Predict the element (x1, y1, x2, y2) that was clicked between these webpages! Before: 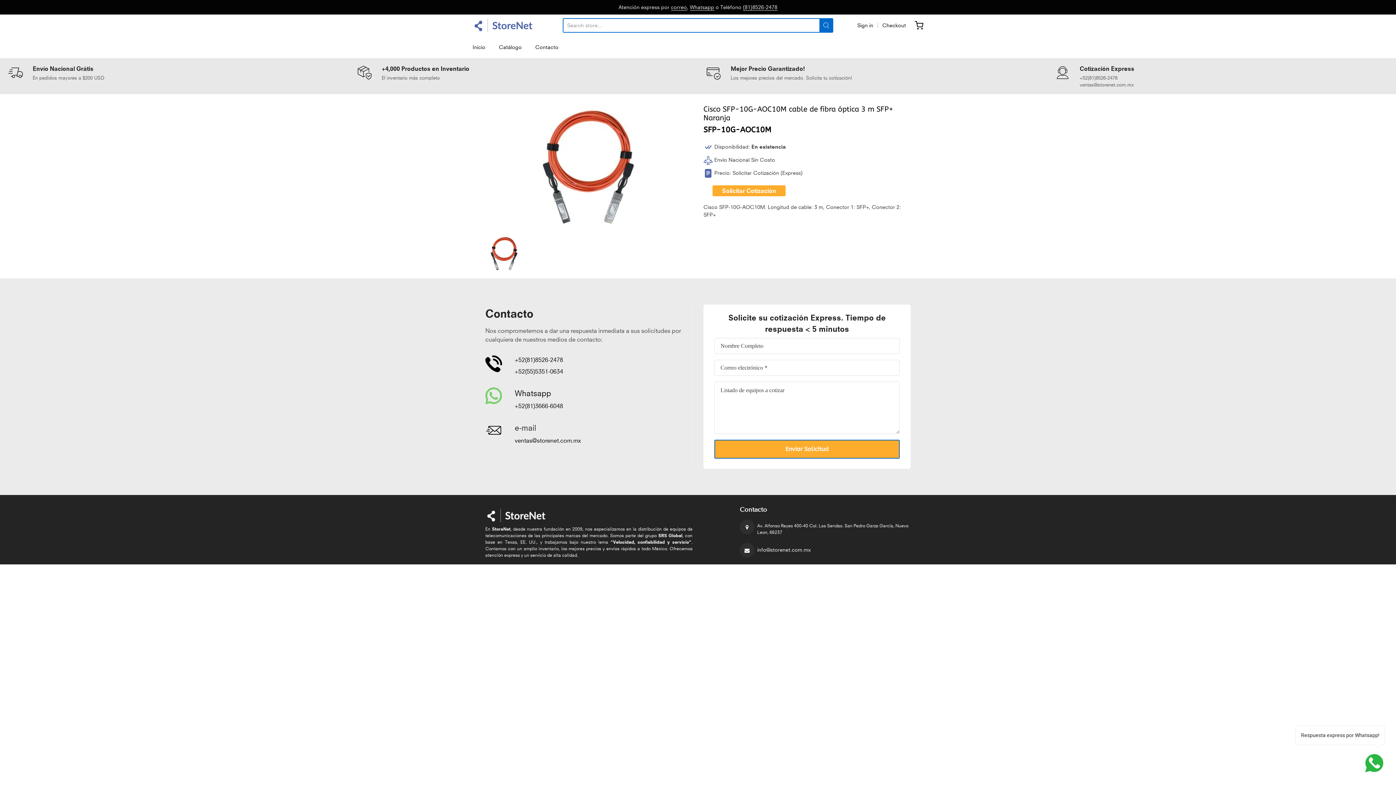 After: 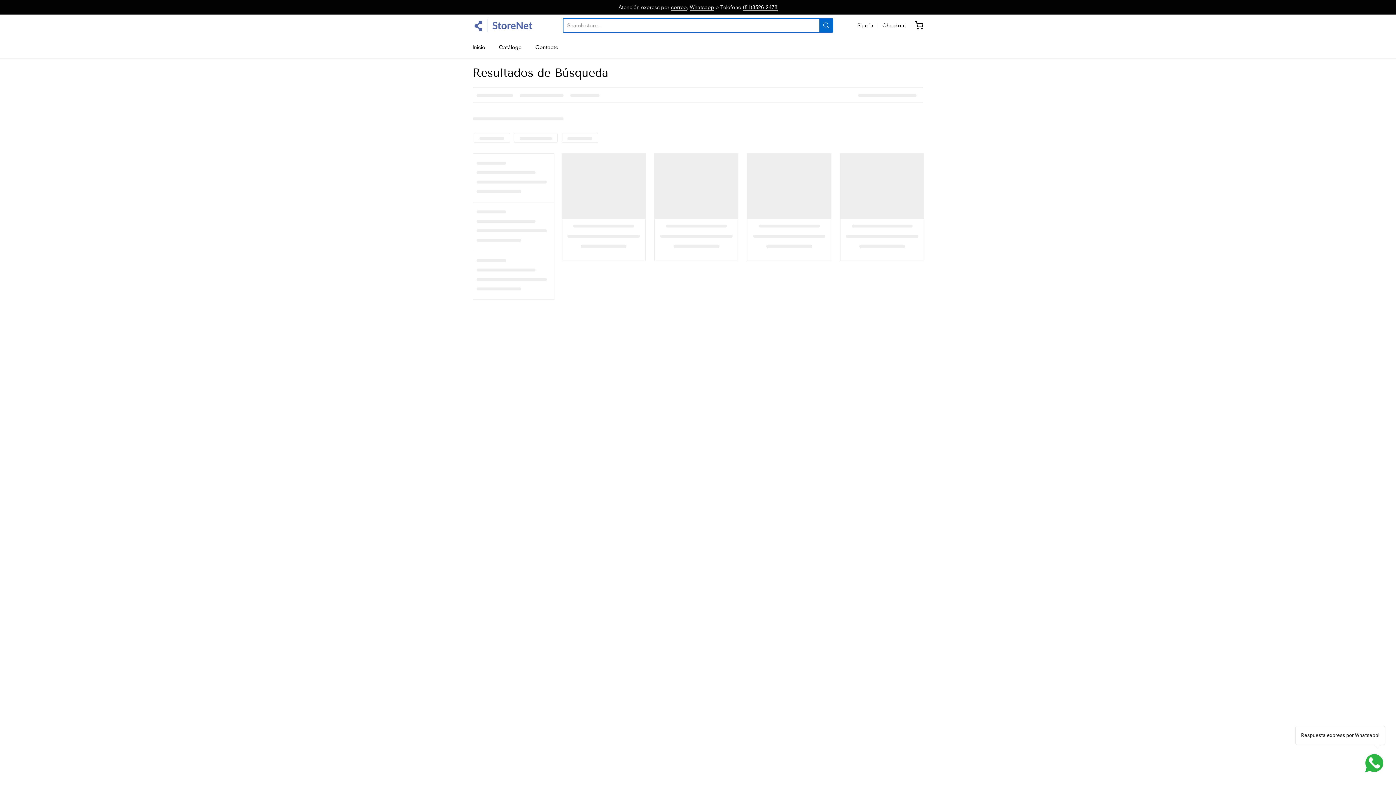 Action: bbox: (819, 18, 833, 32) label: Submit